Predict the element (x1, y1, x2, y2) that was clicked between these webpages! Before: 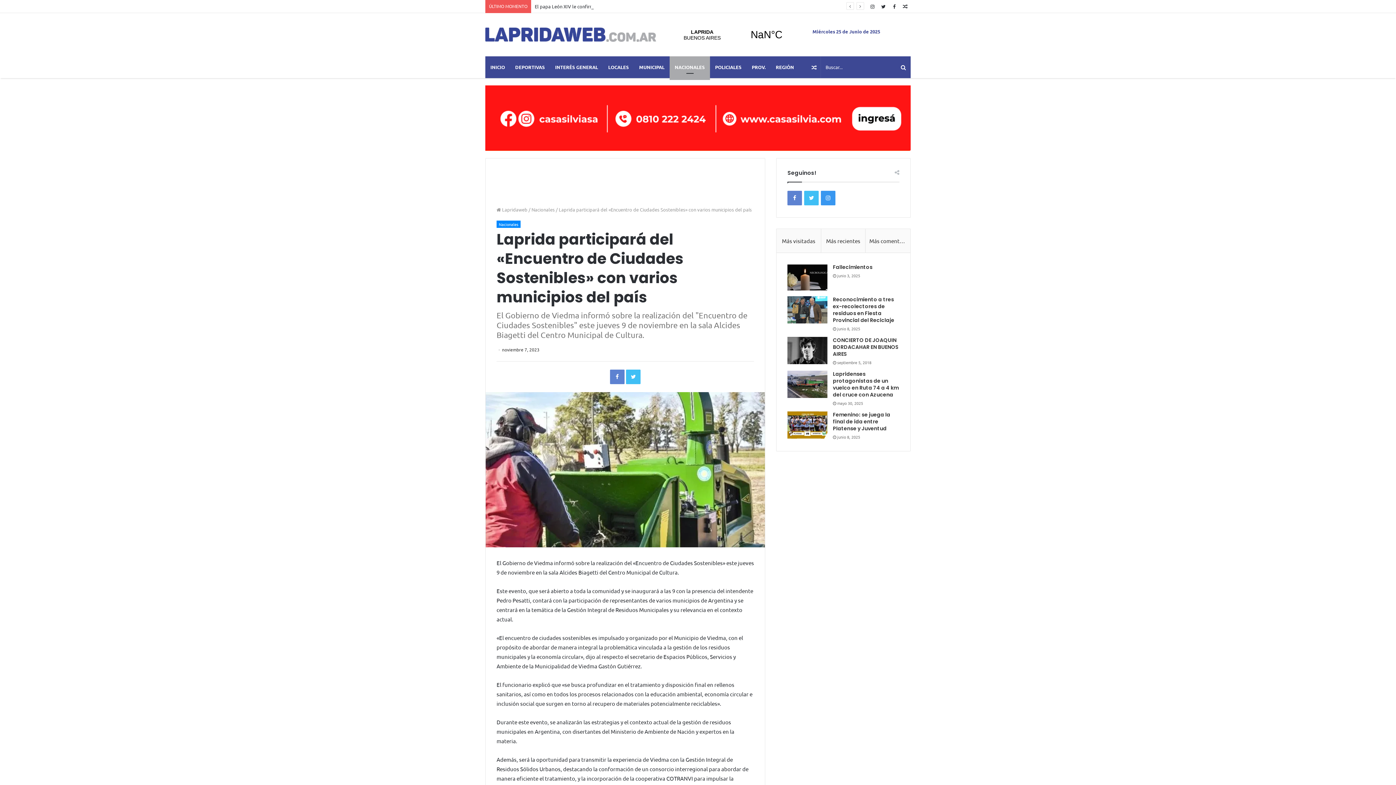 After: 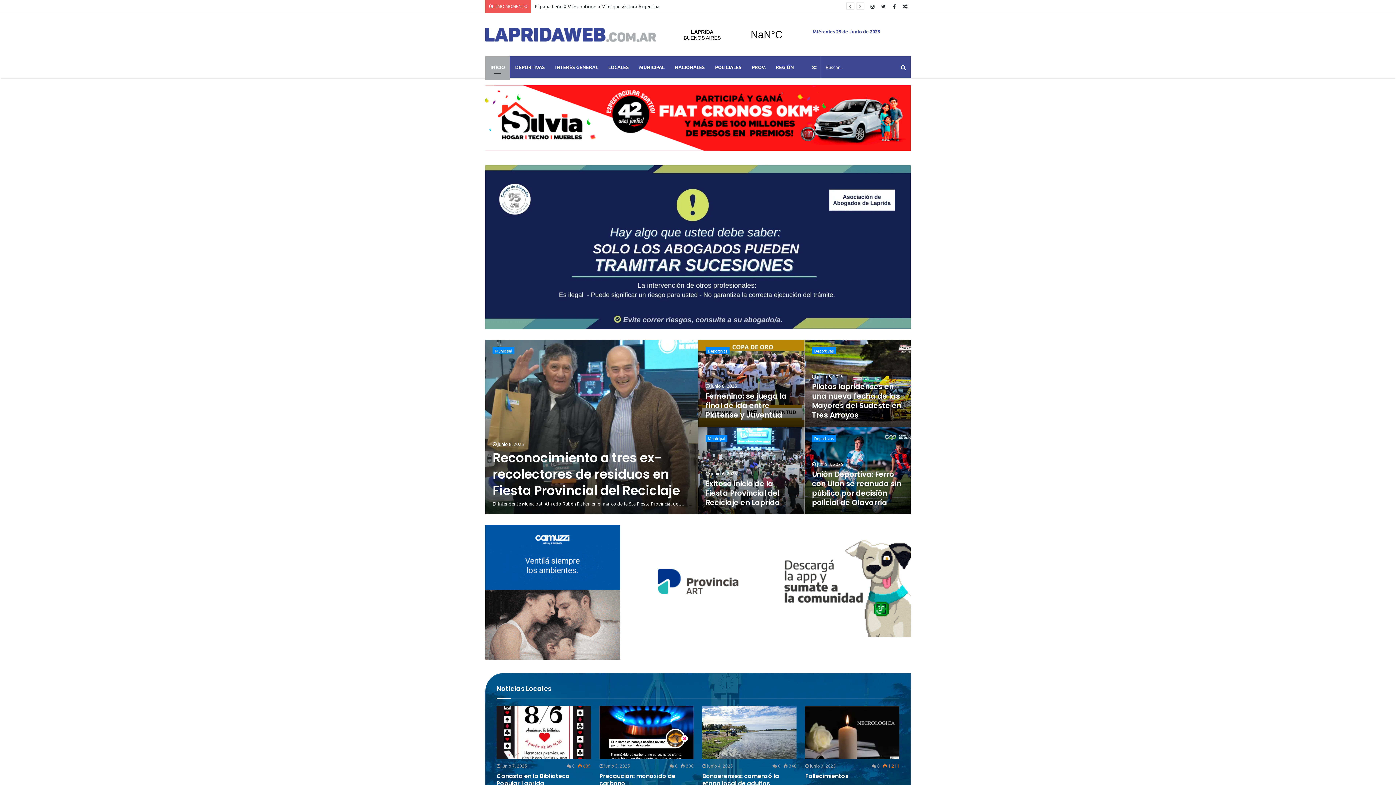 Action: bbox: (496, 206, 527, 212) label:  Lapridaweb